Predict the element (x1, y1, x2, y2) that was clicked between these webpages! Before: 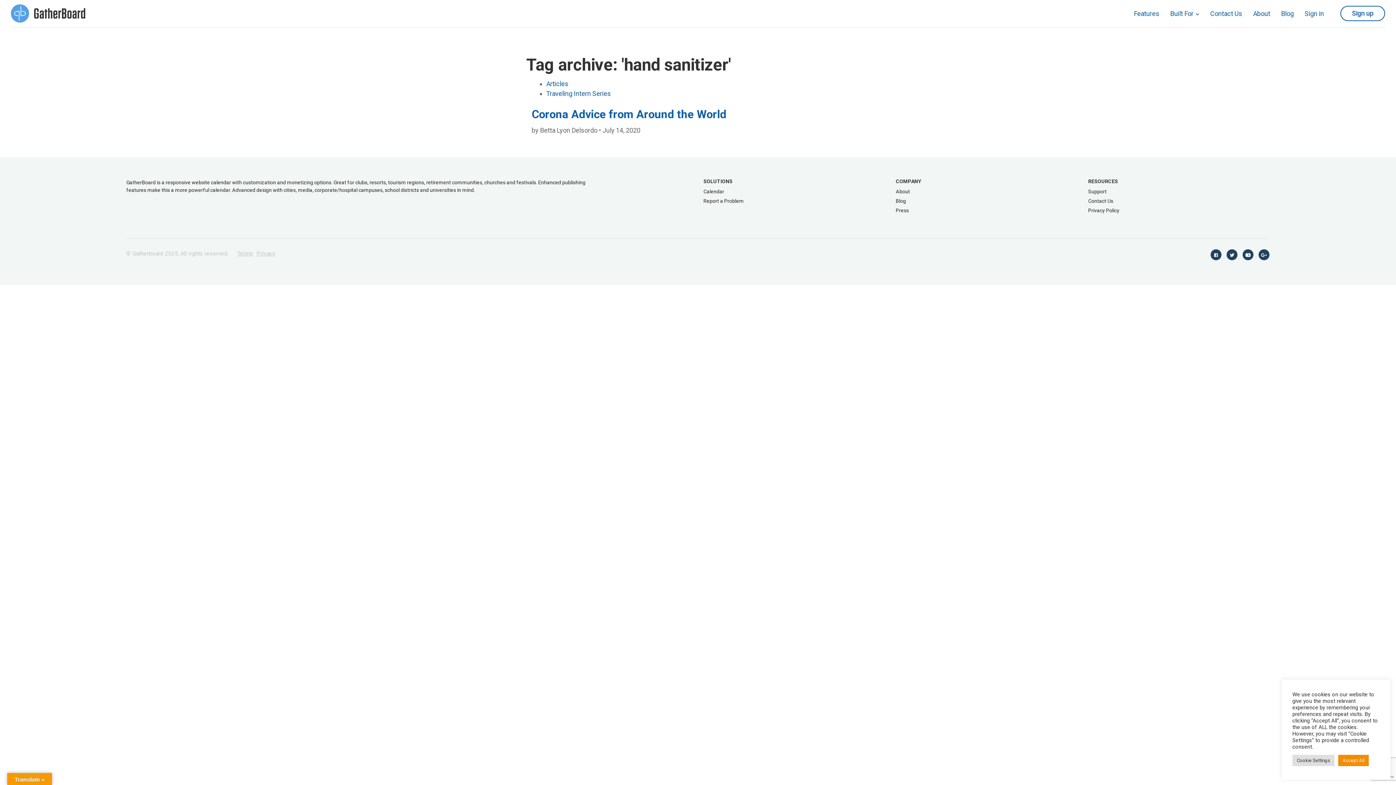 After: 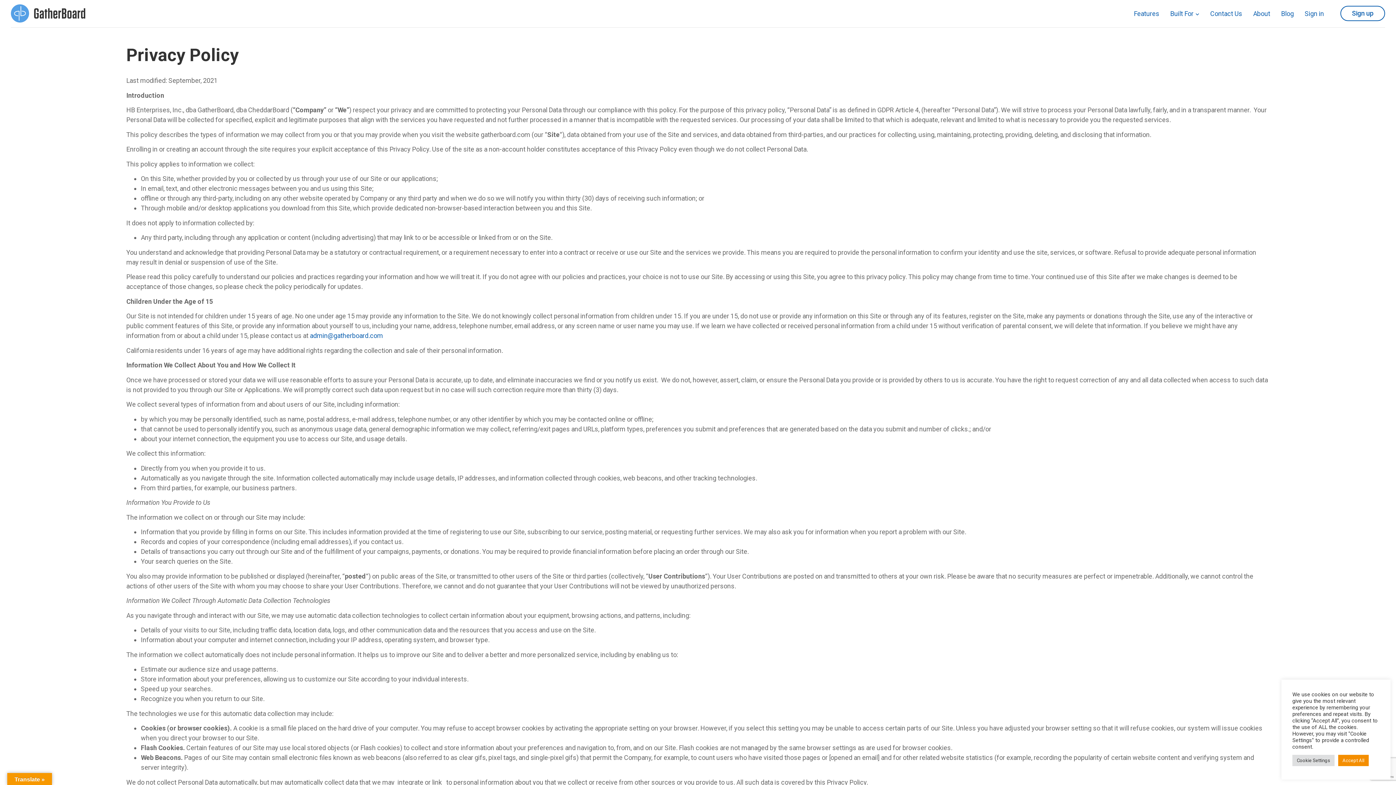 Action: label: Privacy bbox: (256, 250, 275, 257)